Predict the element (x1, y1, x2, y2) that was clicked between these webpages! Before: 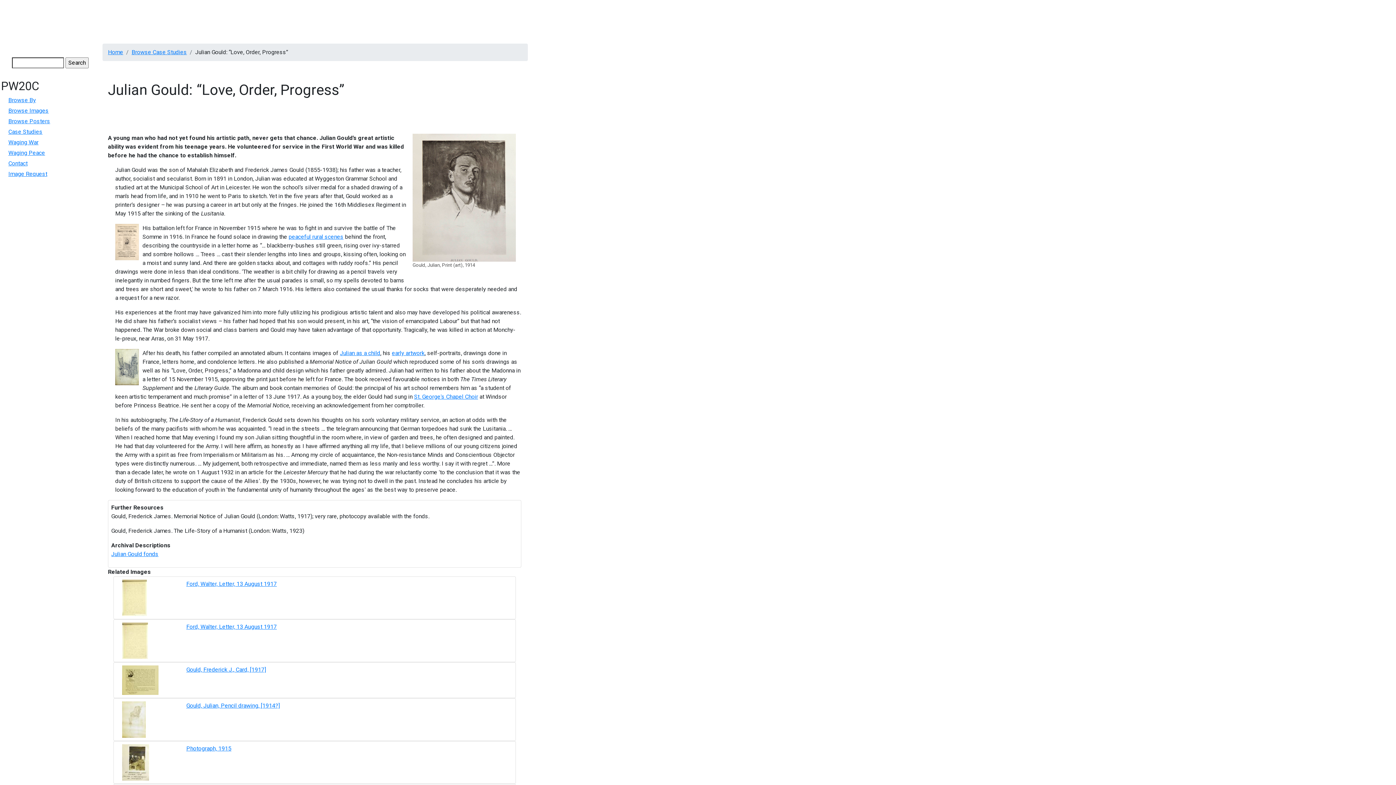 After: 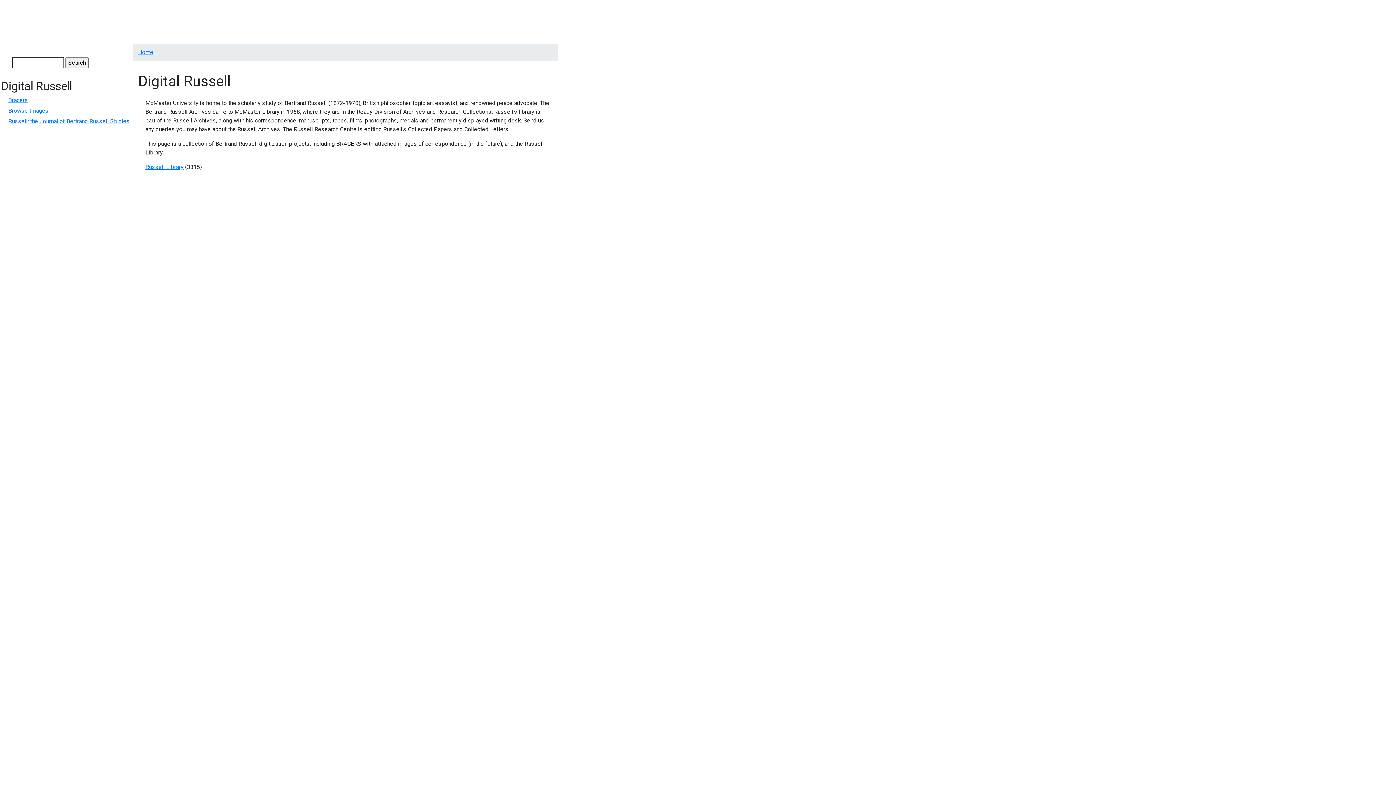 Action: label: Russell bbox: (109, 2, 145, 18)